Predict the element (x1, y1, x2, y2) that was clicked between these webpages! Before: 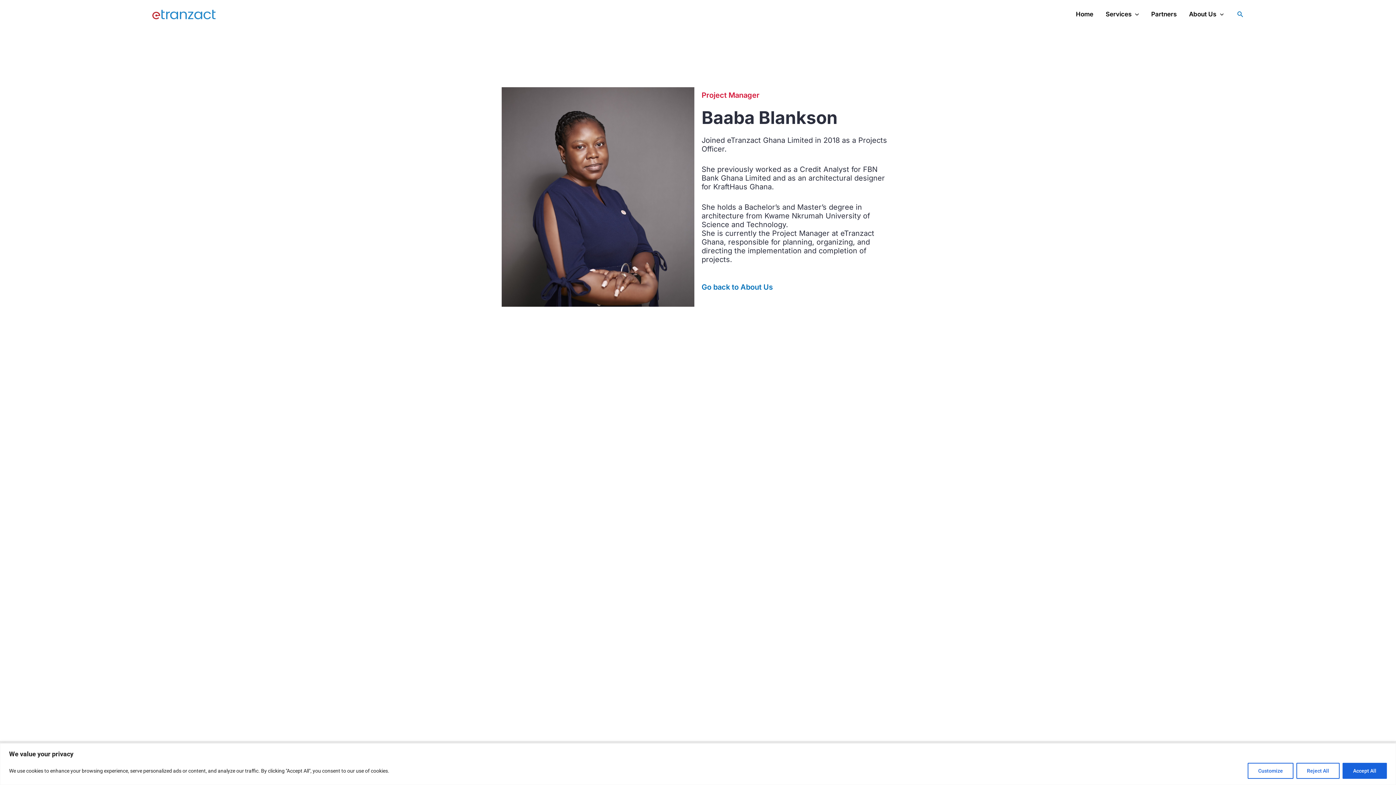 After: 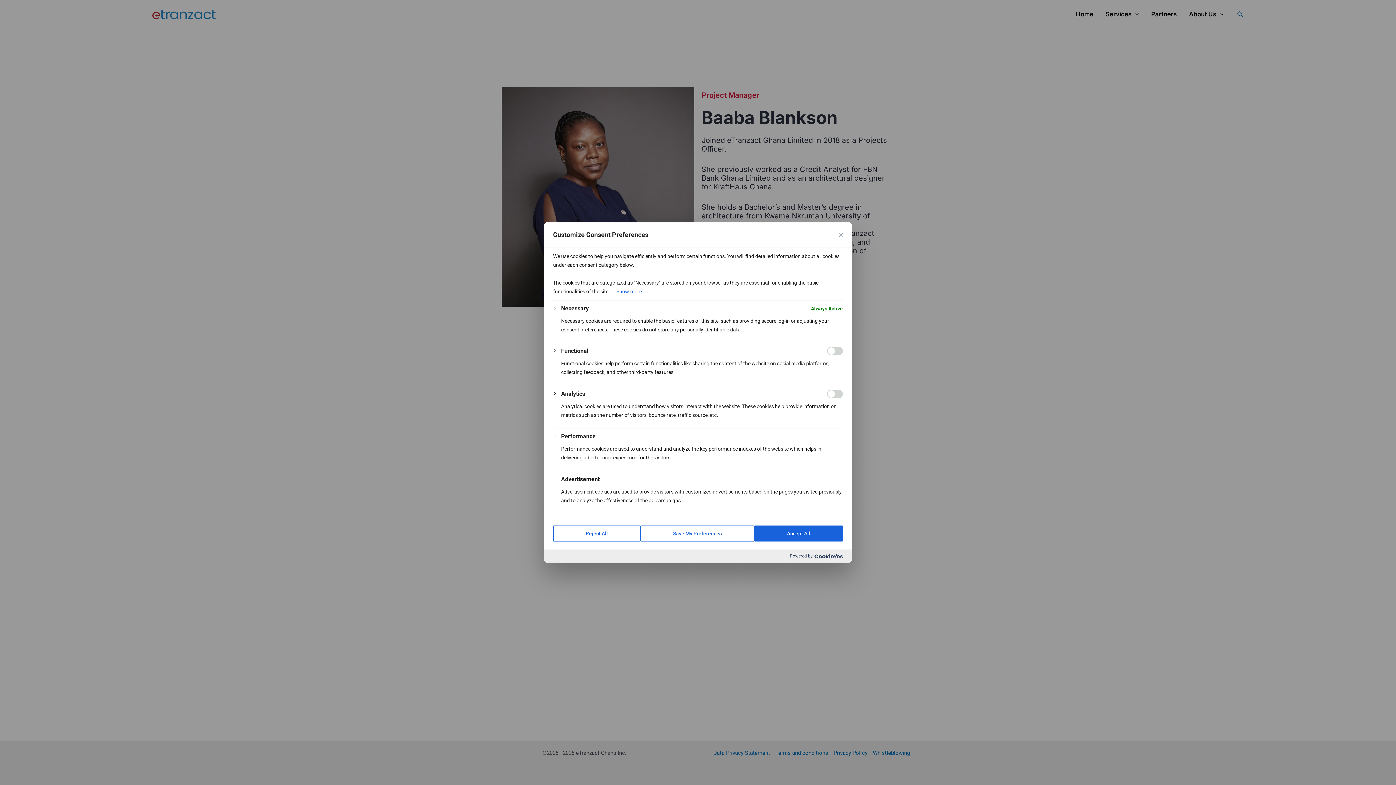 Action: bbox: (1248, 763, 1293, 779) label: Customize